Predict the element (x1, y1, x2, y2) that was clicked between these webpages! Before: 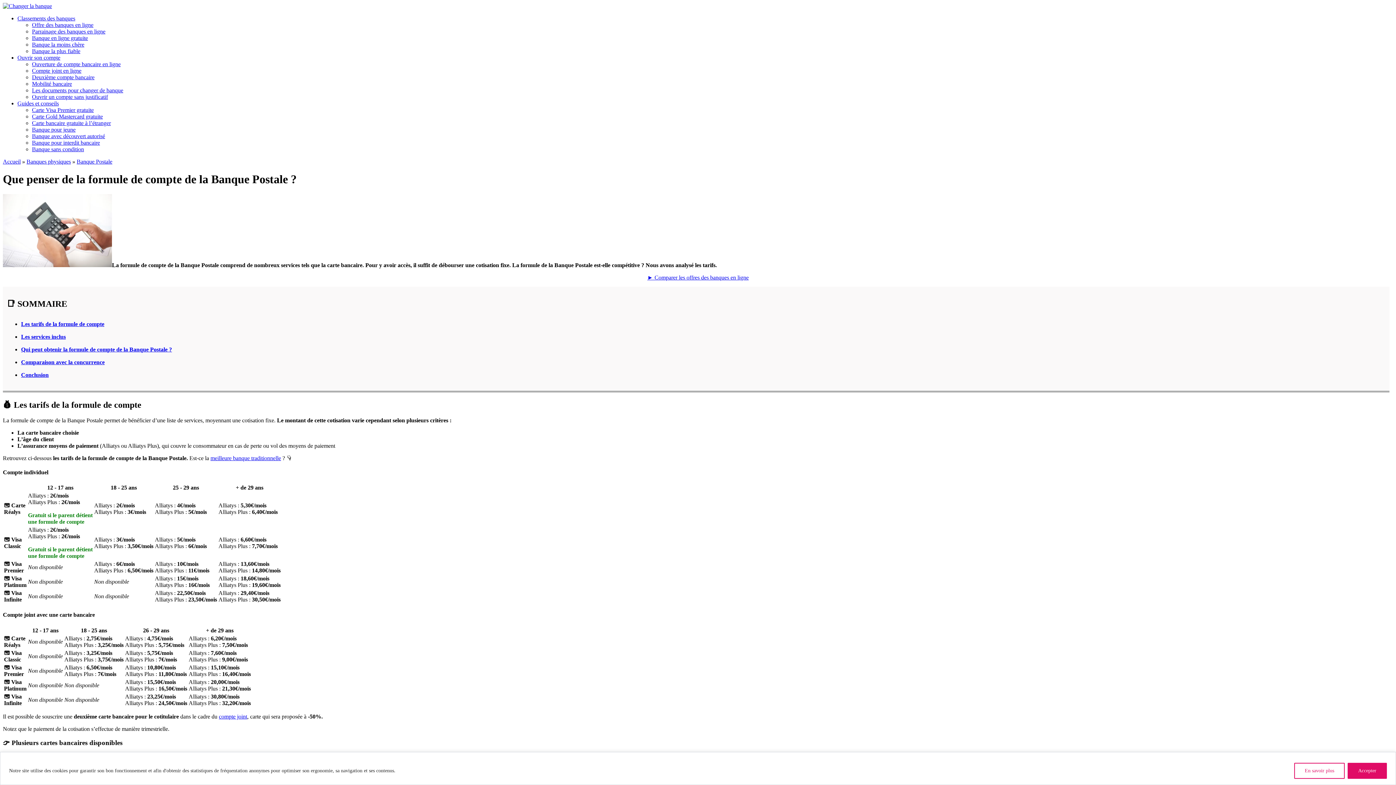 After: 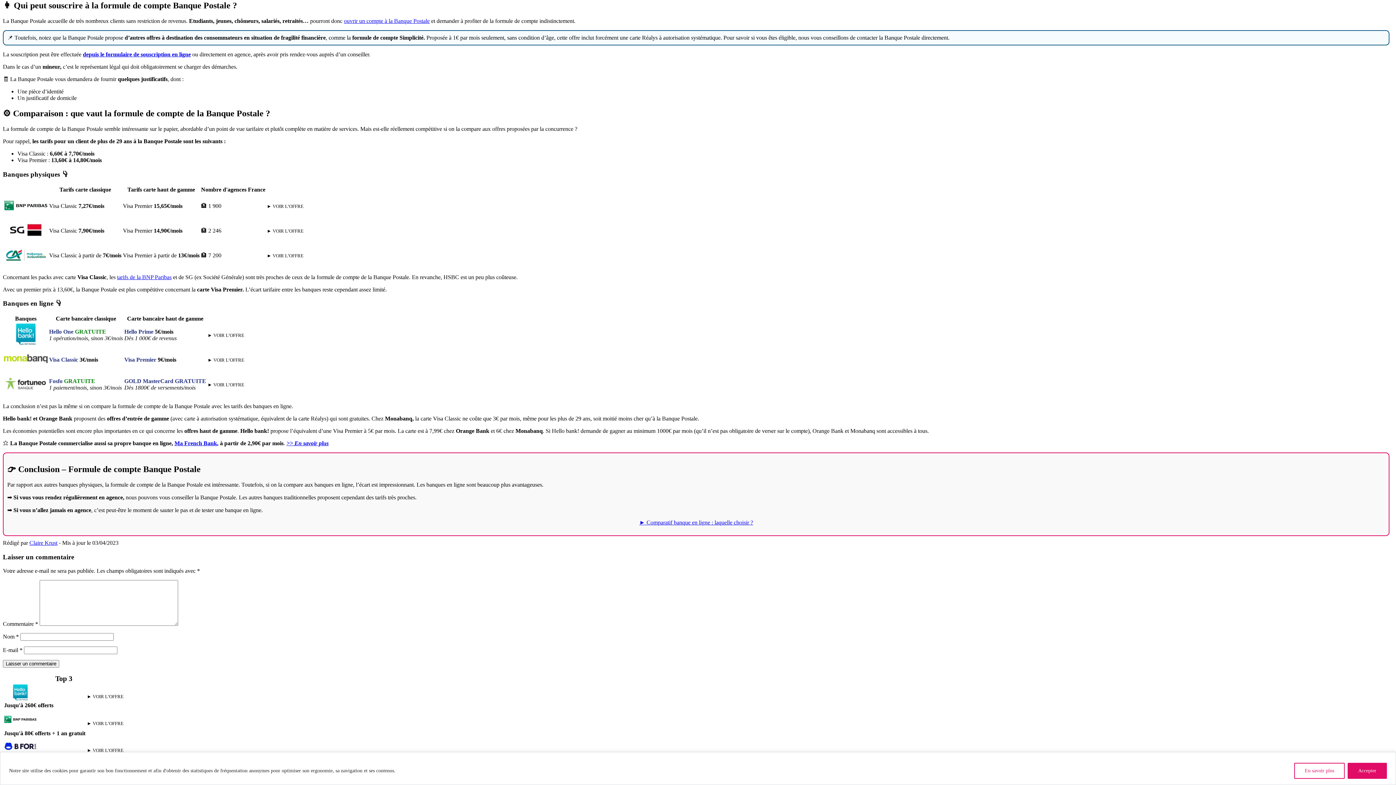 Action: bbox: (21, 346, 172, 352) label: Qui peut obtenir la formule de compte de la Banque Postale ?